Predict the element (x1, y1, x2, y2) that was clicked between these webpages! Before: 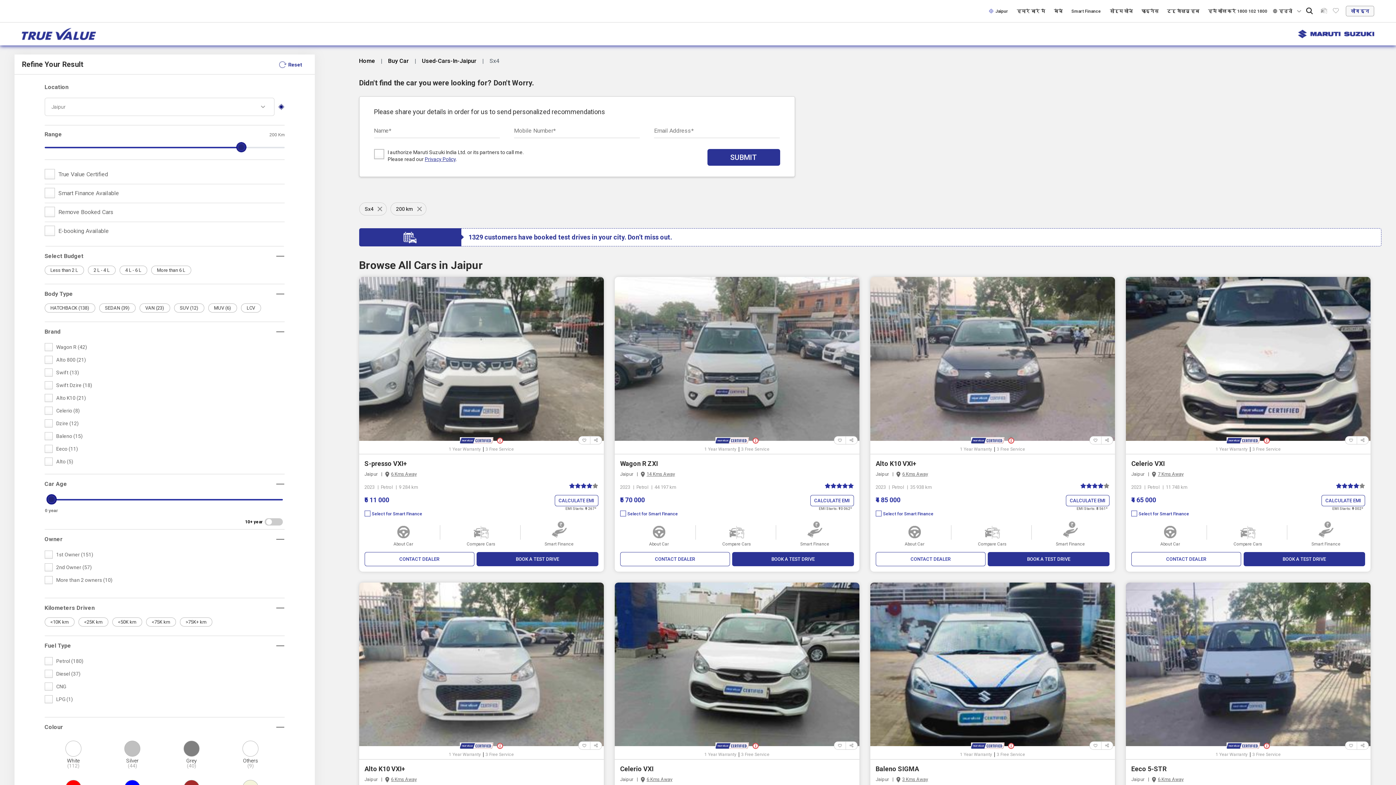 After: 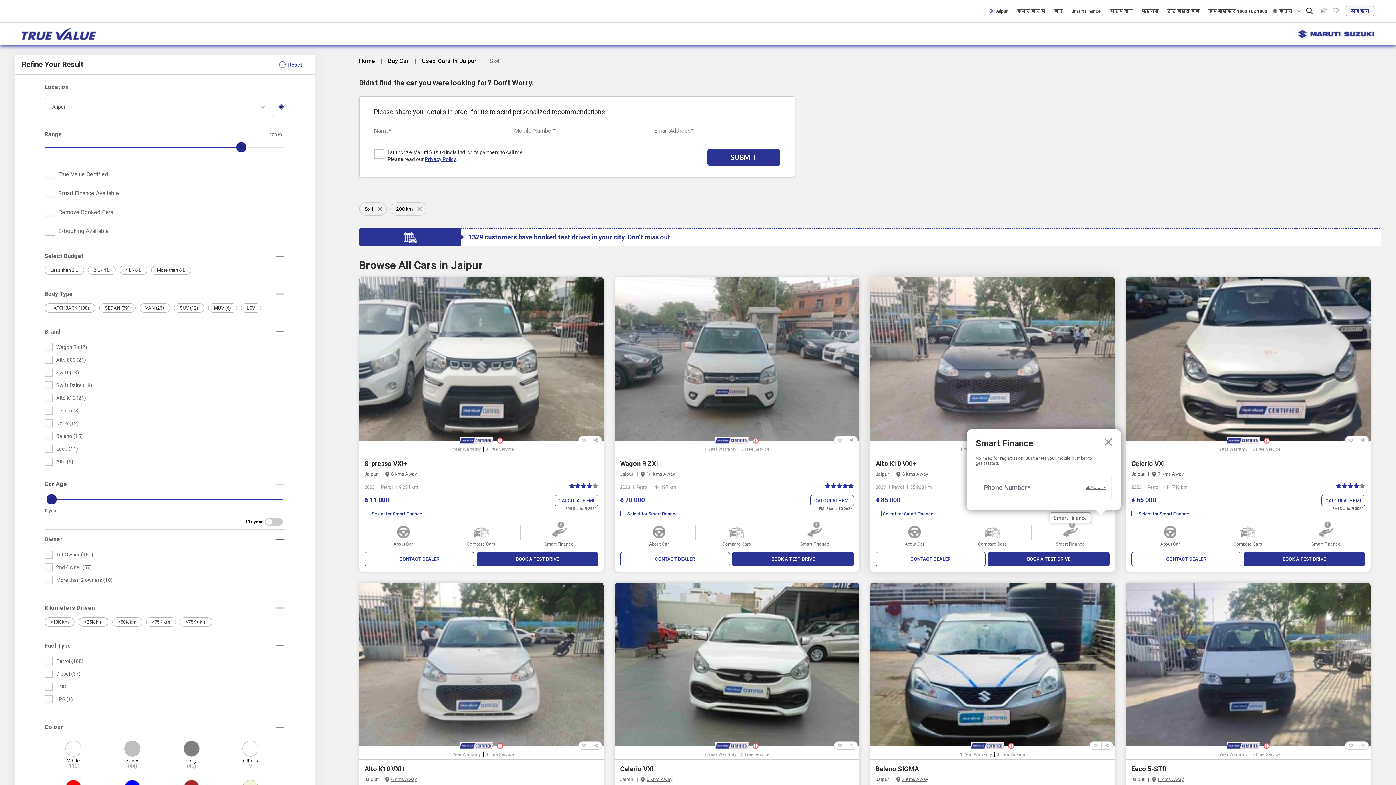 Action: bbox: (1031, 344, 1109, 369) label: Smart Finance